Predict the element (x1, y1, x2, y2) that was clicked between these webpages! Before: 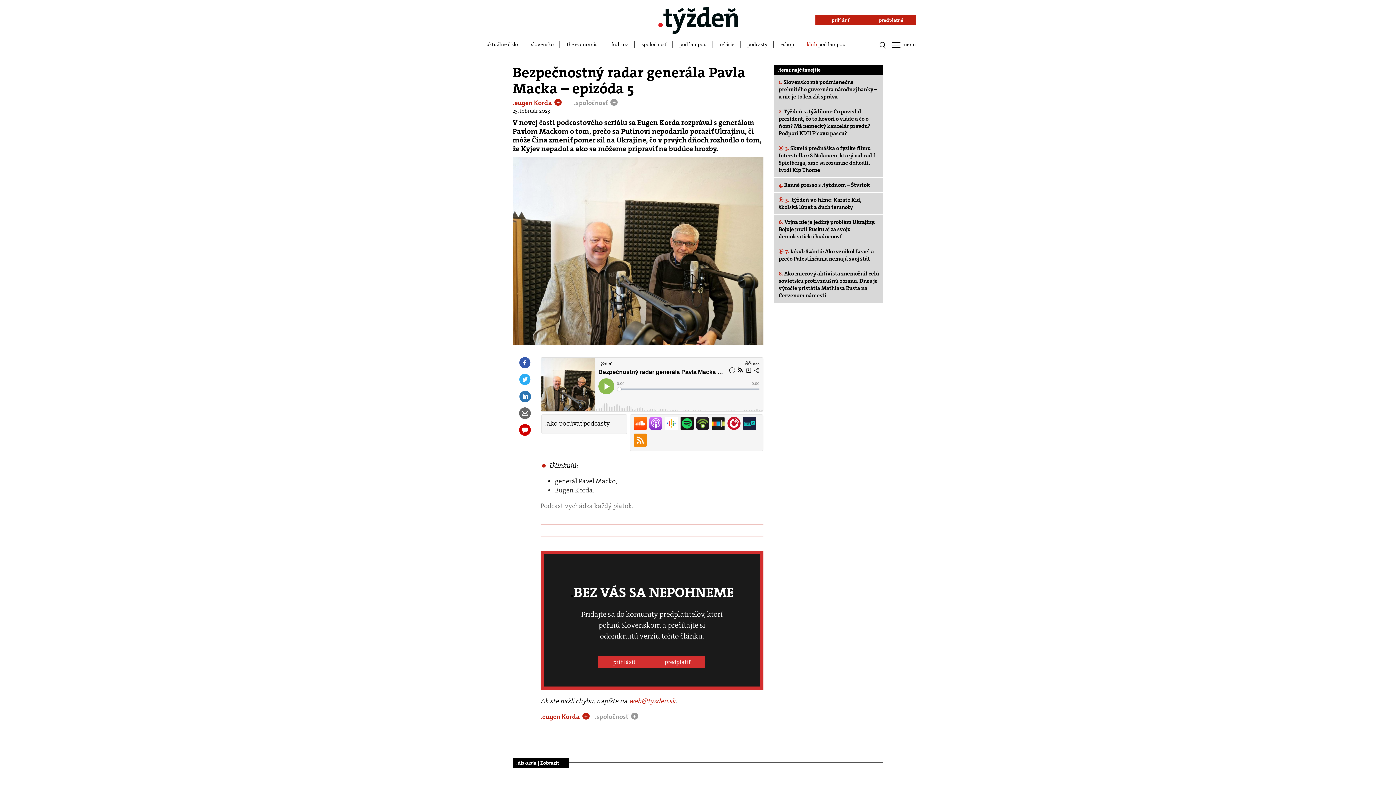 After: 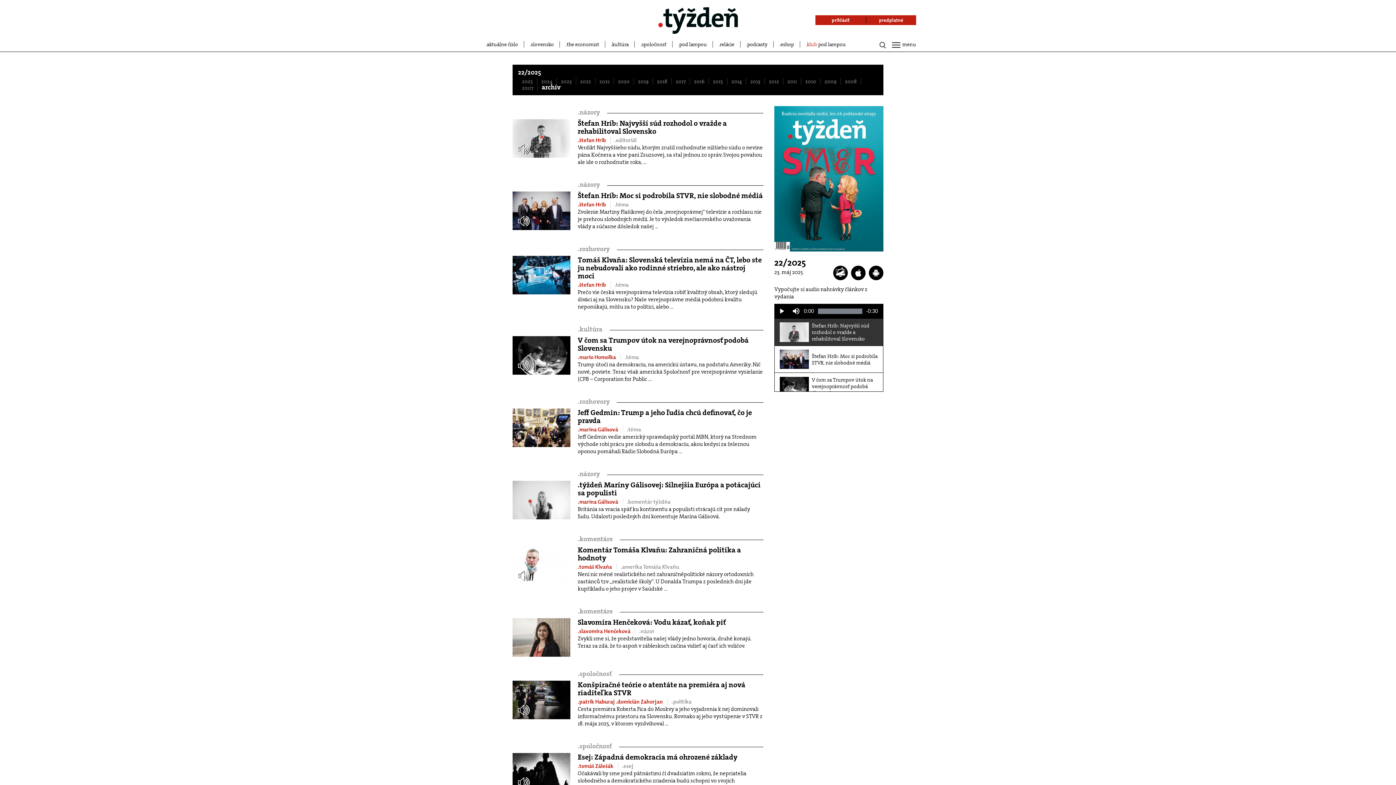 Action: label: aktuálne číslo bbox: (480, 41, 524, 47)